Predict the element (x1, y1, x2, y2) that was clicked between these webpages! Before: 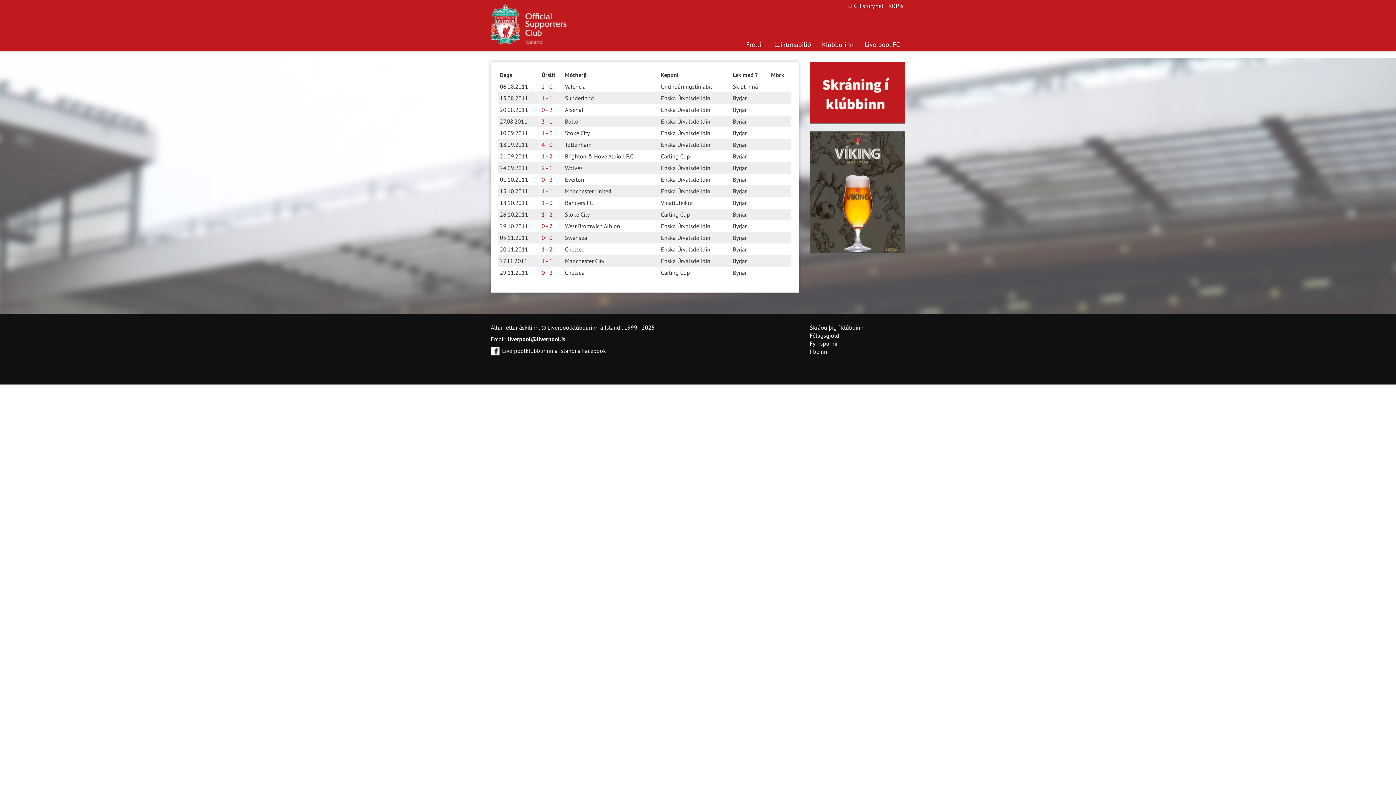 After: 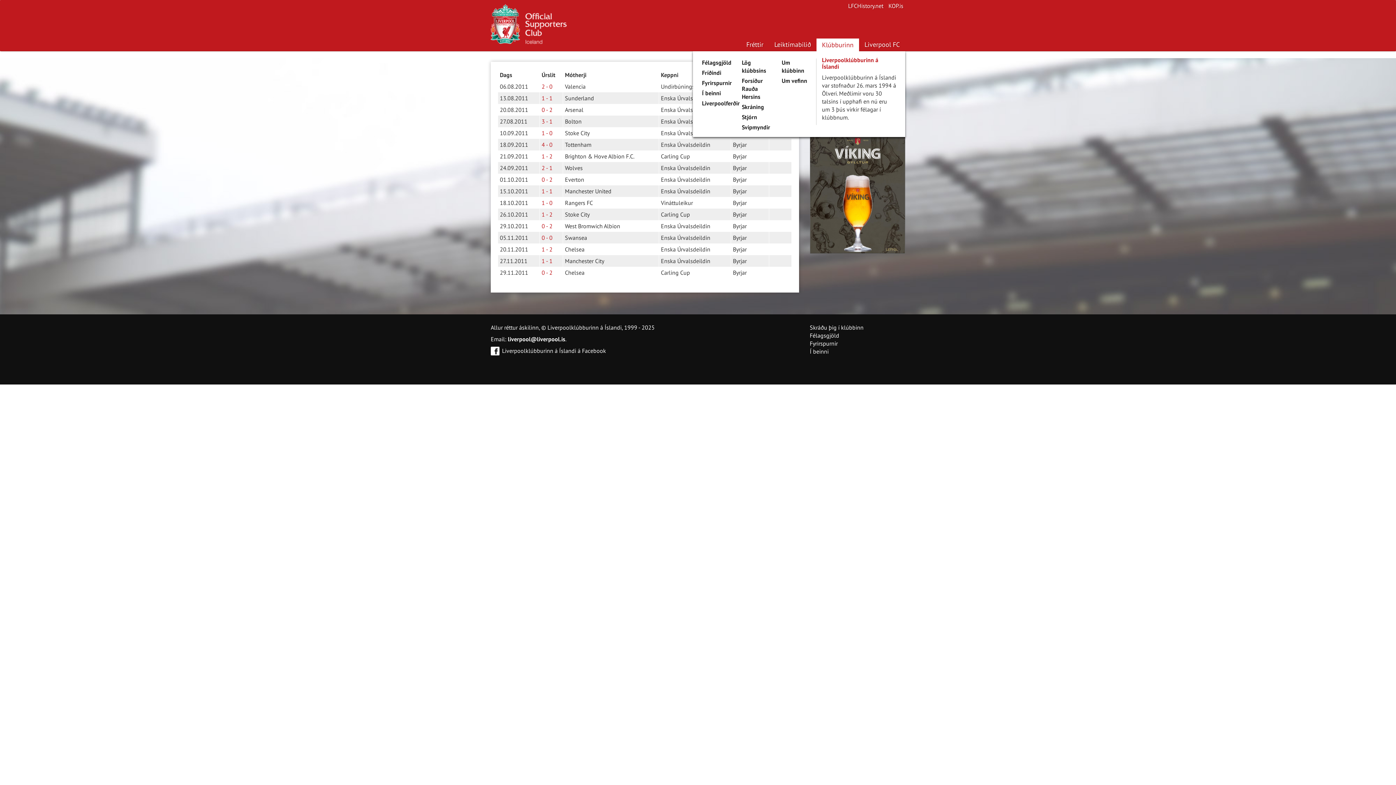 Action: bbox: (816, 38, 859, 50) label: Klúbburinn